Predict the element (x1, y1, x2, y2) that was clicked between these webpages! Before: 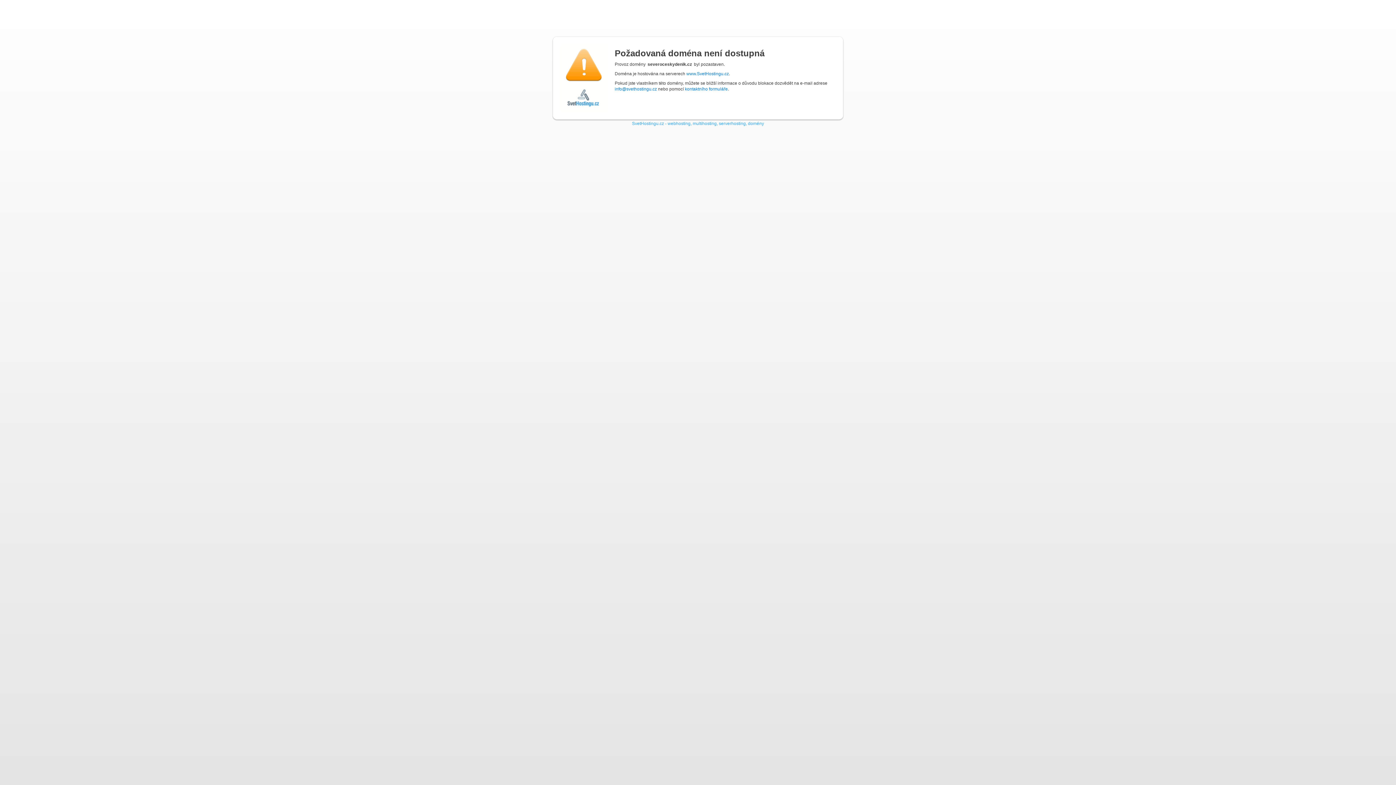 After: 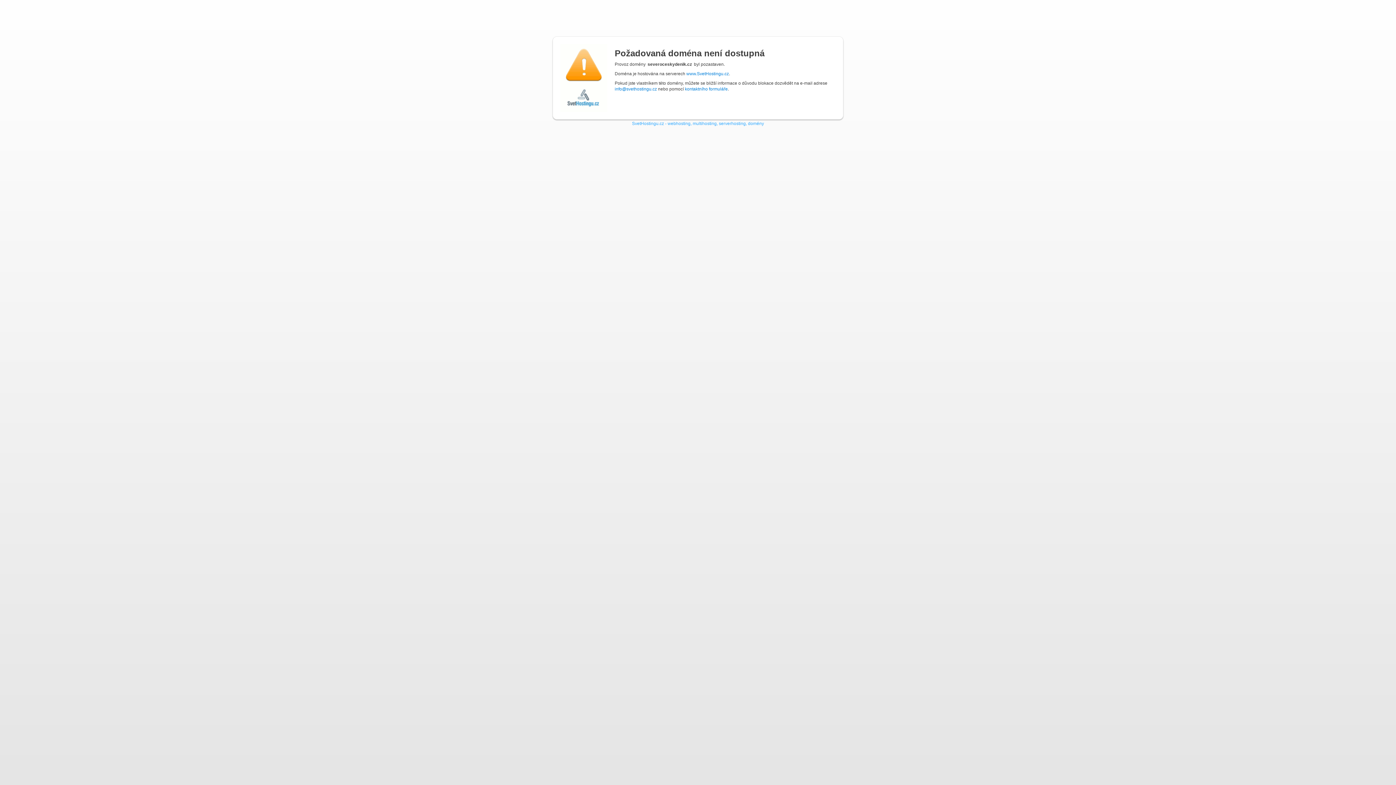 Action: bbox: (783, 107, 843, 119)